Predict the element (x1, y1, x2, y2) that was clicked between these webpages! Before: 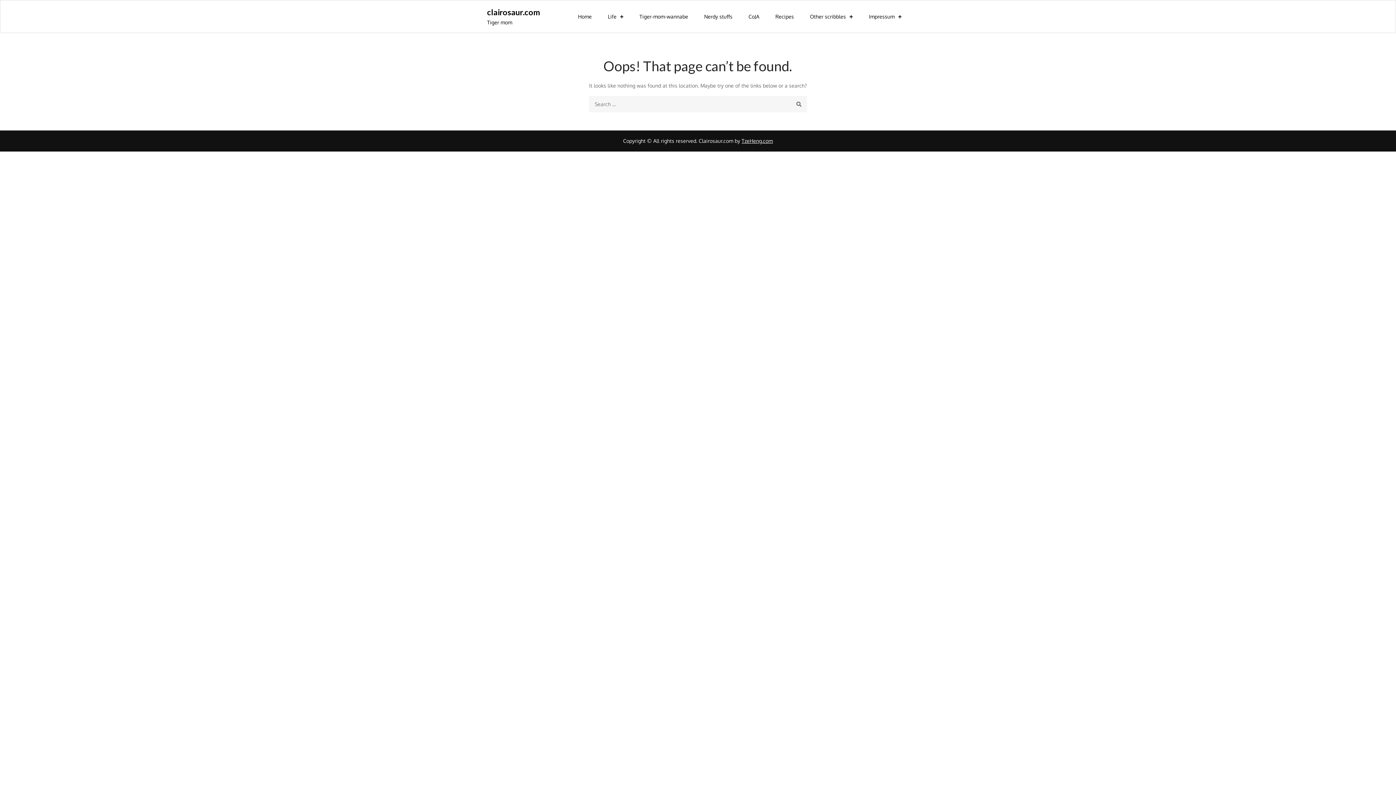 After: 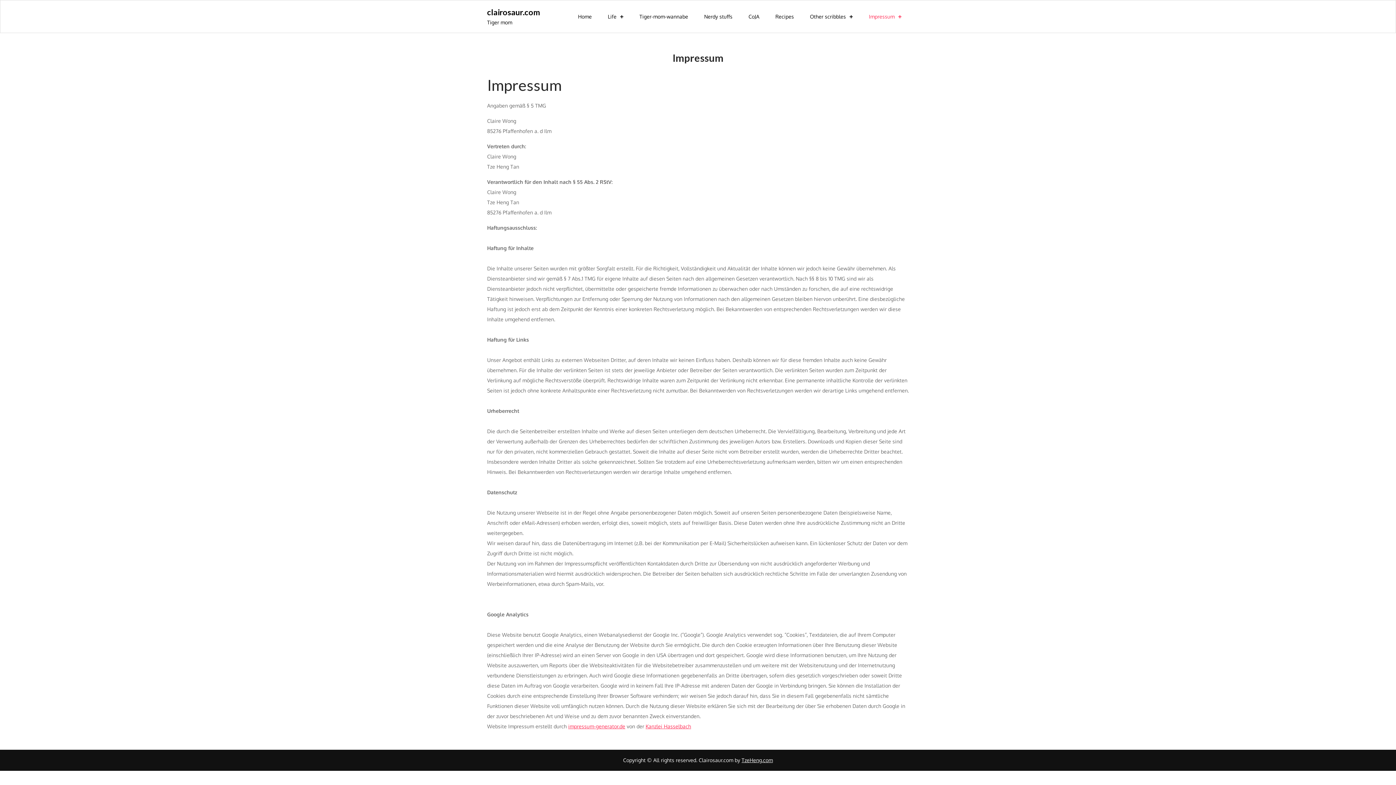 Action: label: Impressum bbox: (861, 0, 909, 32)